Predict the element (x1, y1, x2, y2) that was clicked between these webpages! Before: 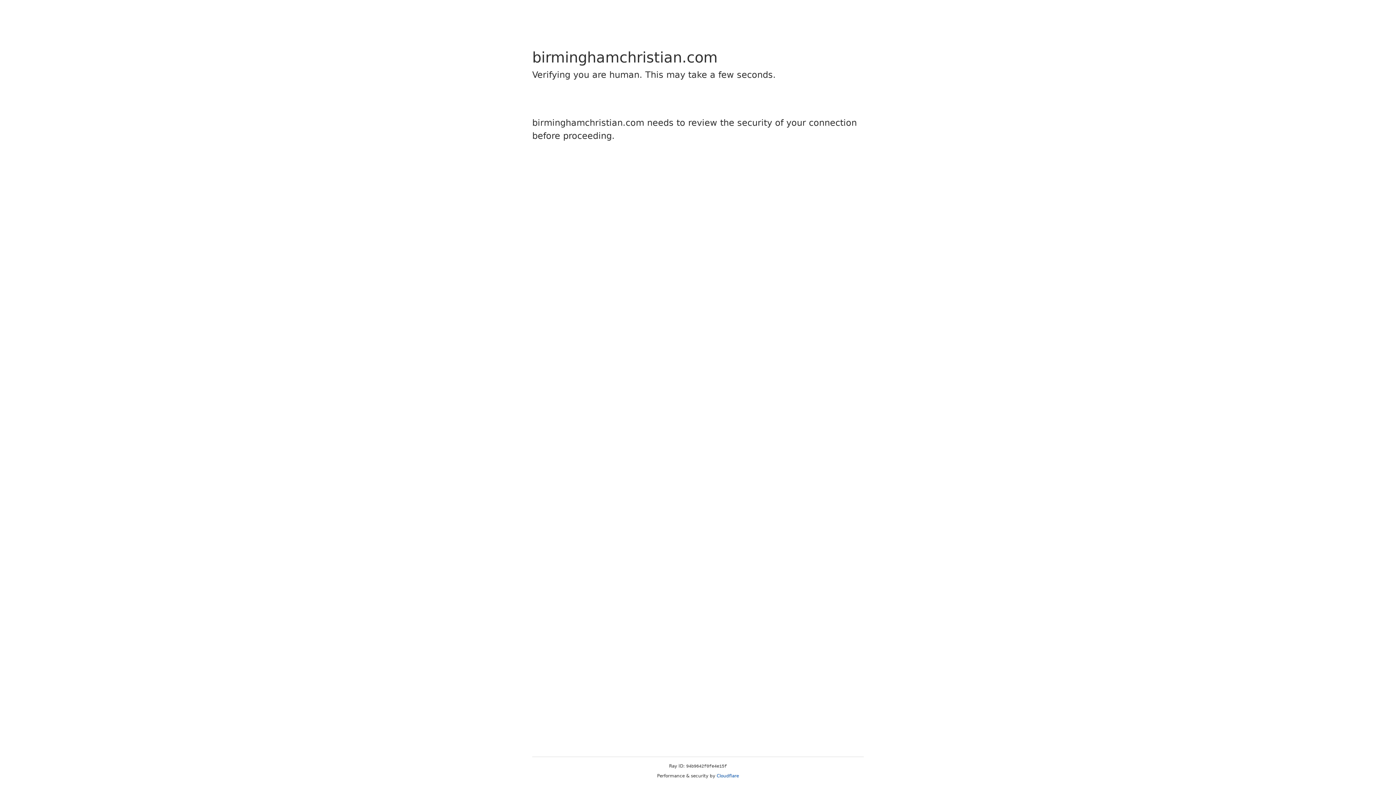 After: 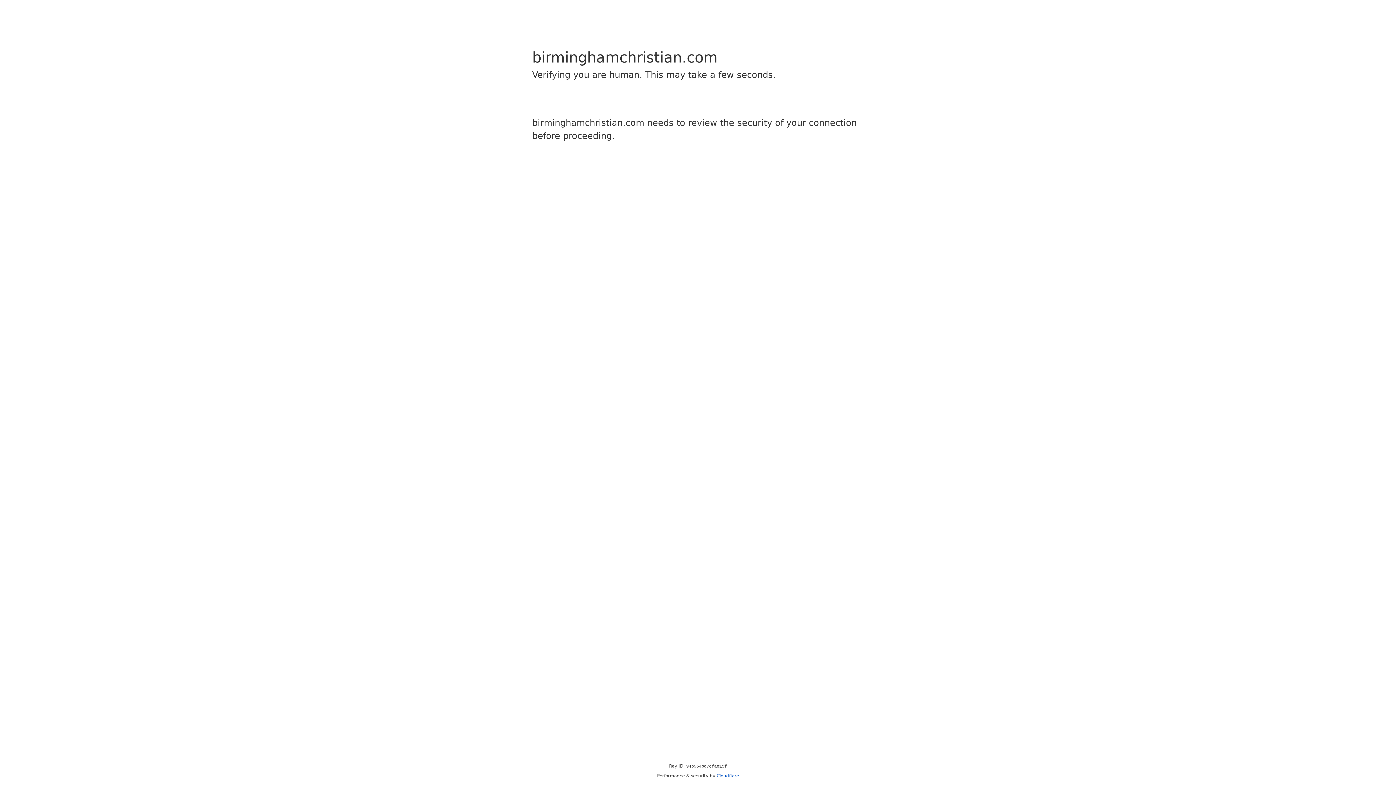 Action: bbox: (716, 773, 739, 778) label: Cloudflare